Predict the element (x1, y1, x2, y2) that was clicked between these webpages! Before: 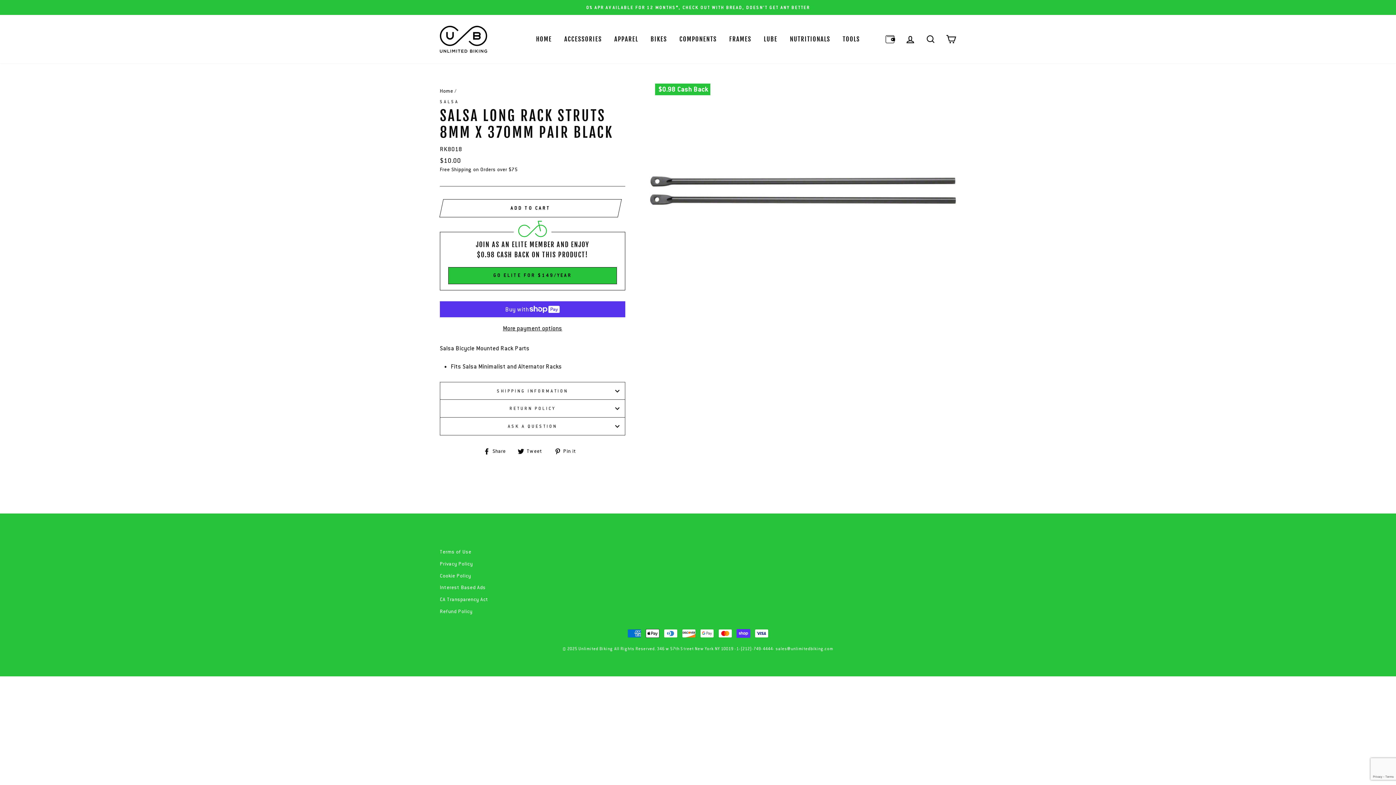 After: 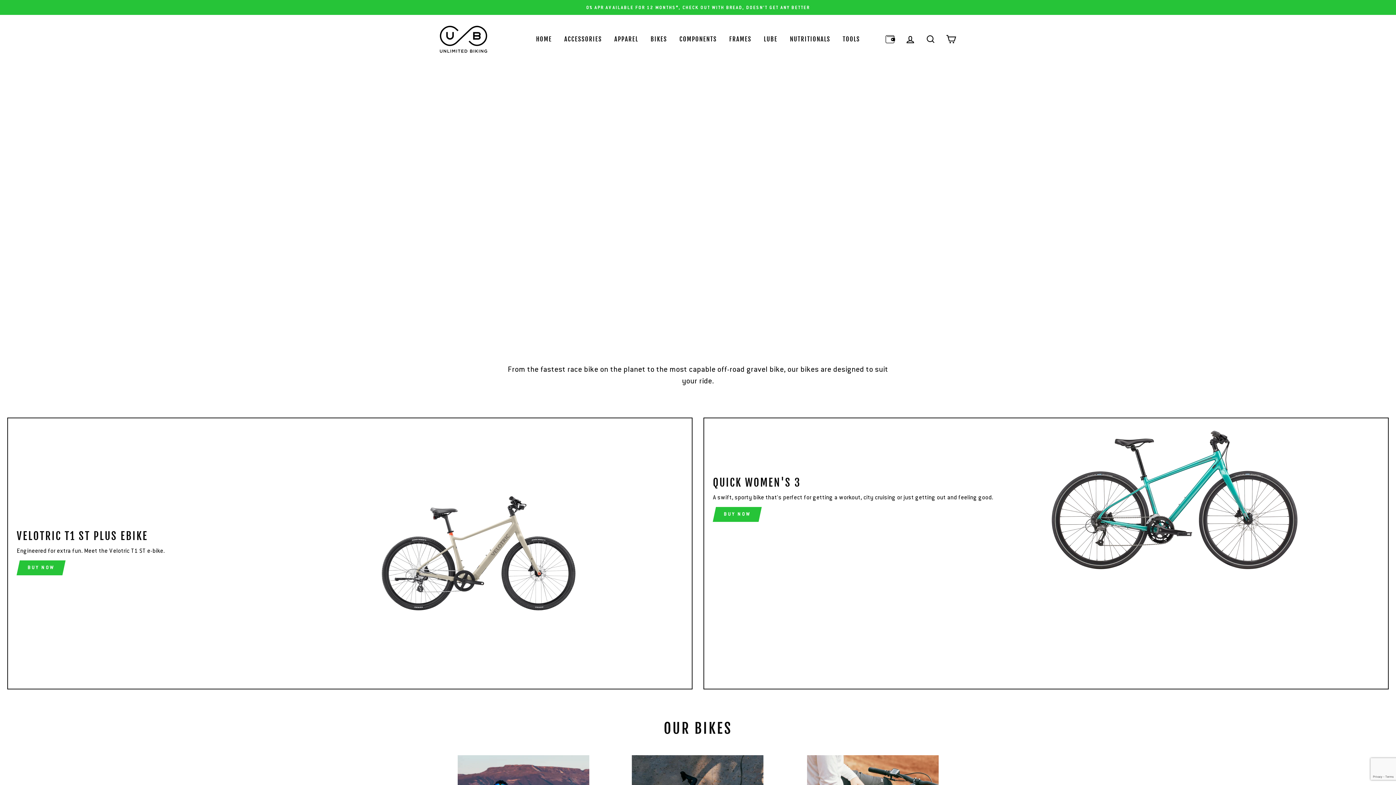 Action: bbox: (530, 32, 557, 45) label: HOME